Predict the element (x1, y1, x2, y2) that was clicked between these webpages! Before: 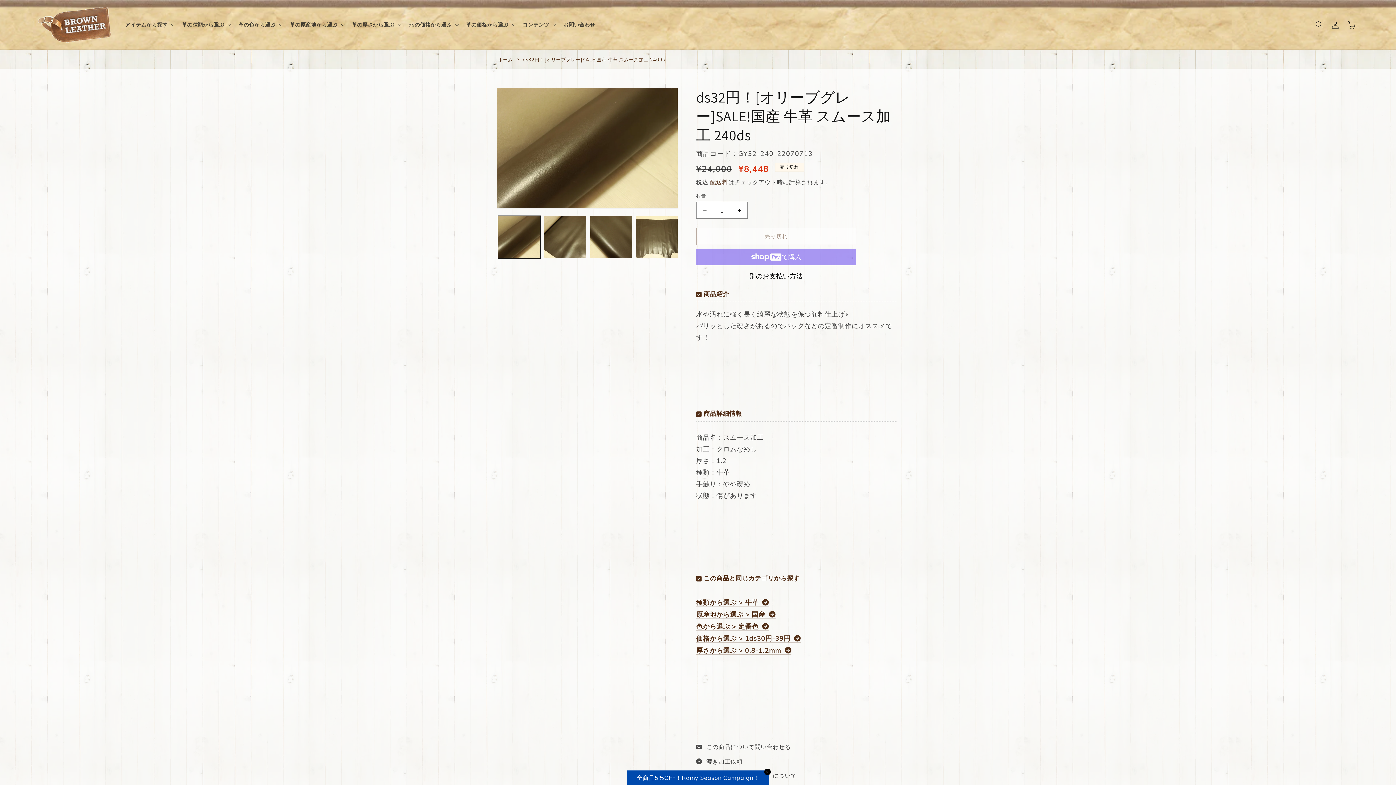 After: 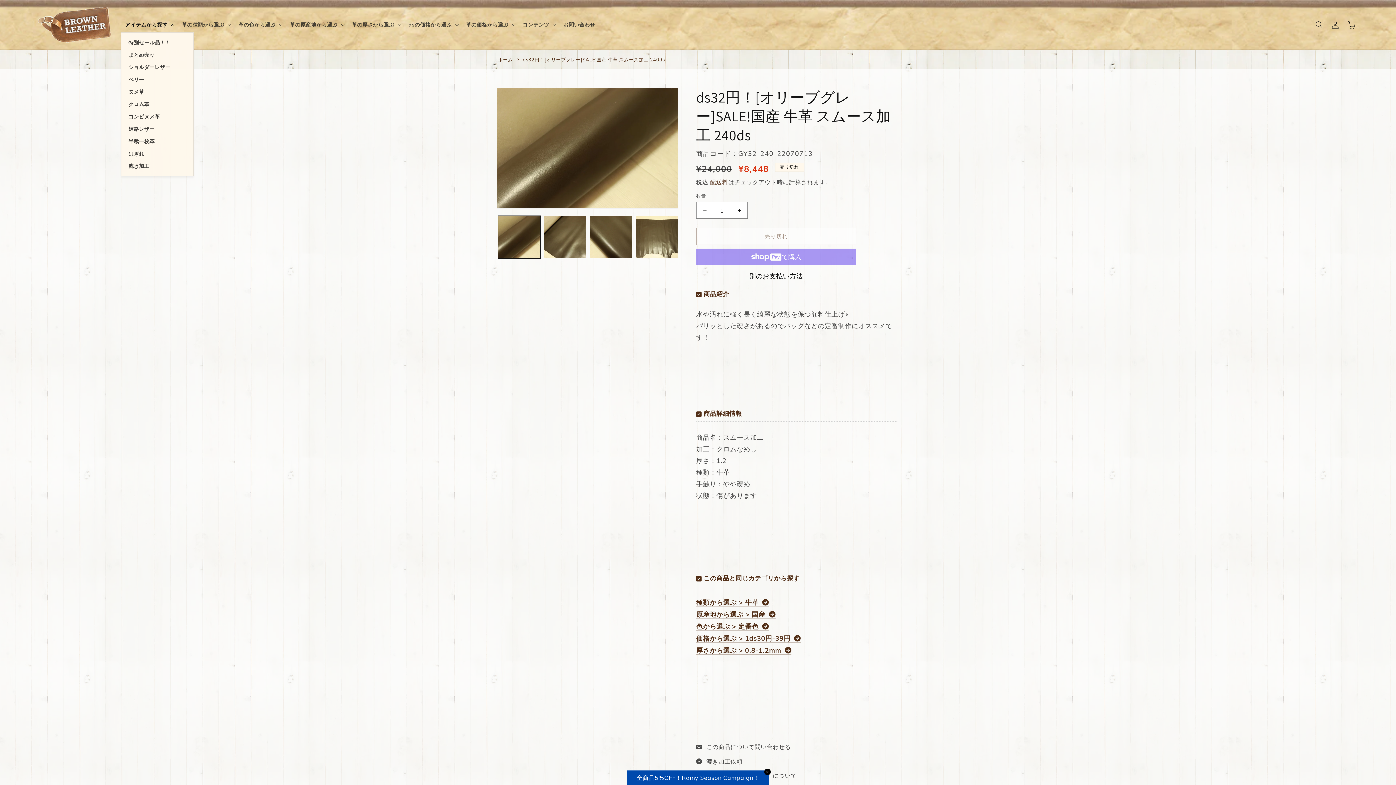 Action: label: アイテムから探す bbox: (120, 17, 177, 32)